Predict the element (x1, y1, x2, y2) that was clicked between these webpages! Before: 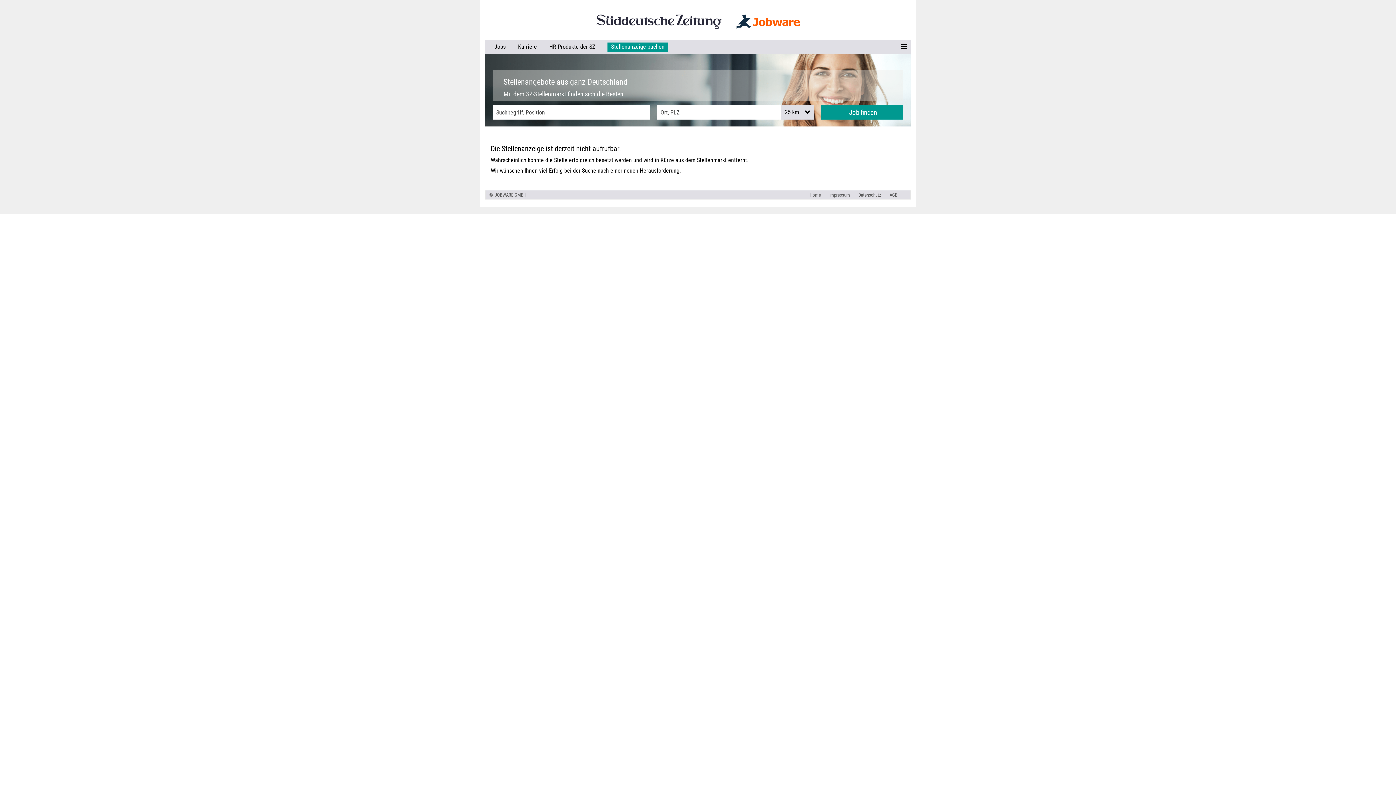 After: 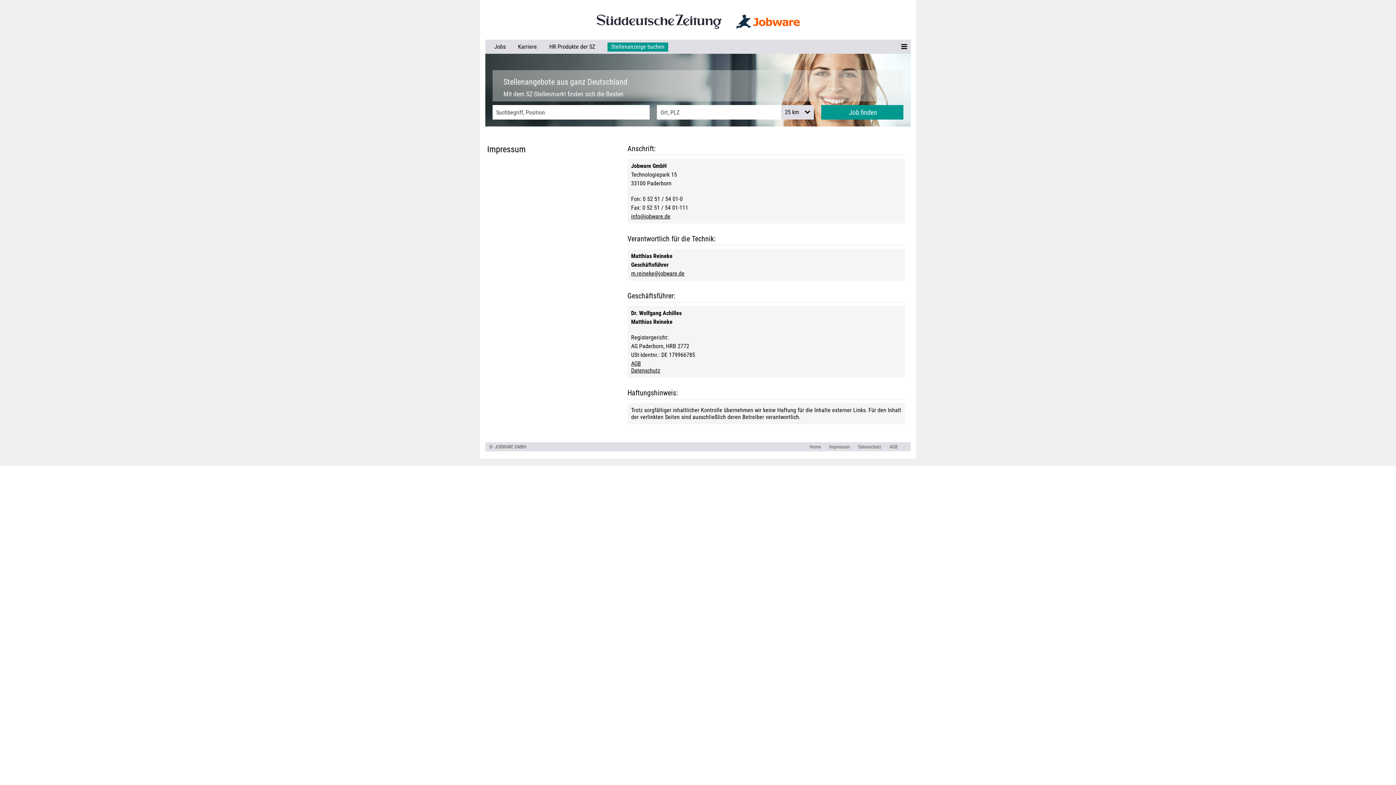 Action: label: Impressum bbox: (824, 192, 850, 197)